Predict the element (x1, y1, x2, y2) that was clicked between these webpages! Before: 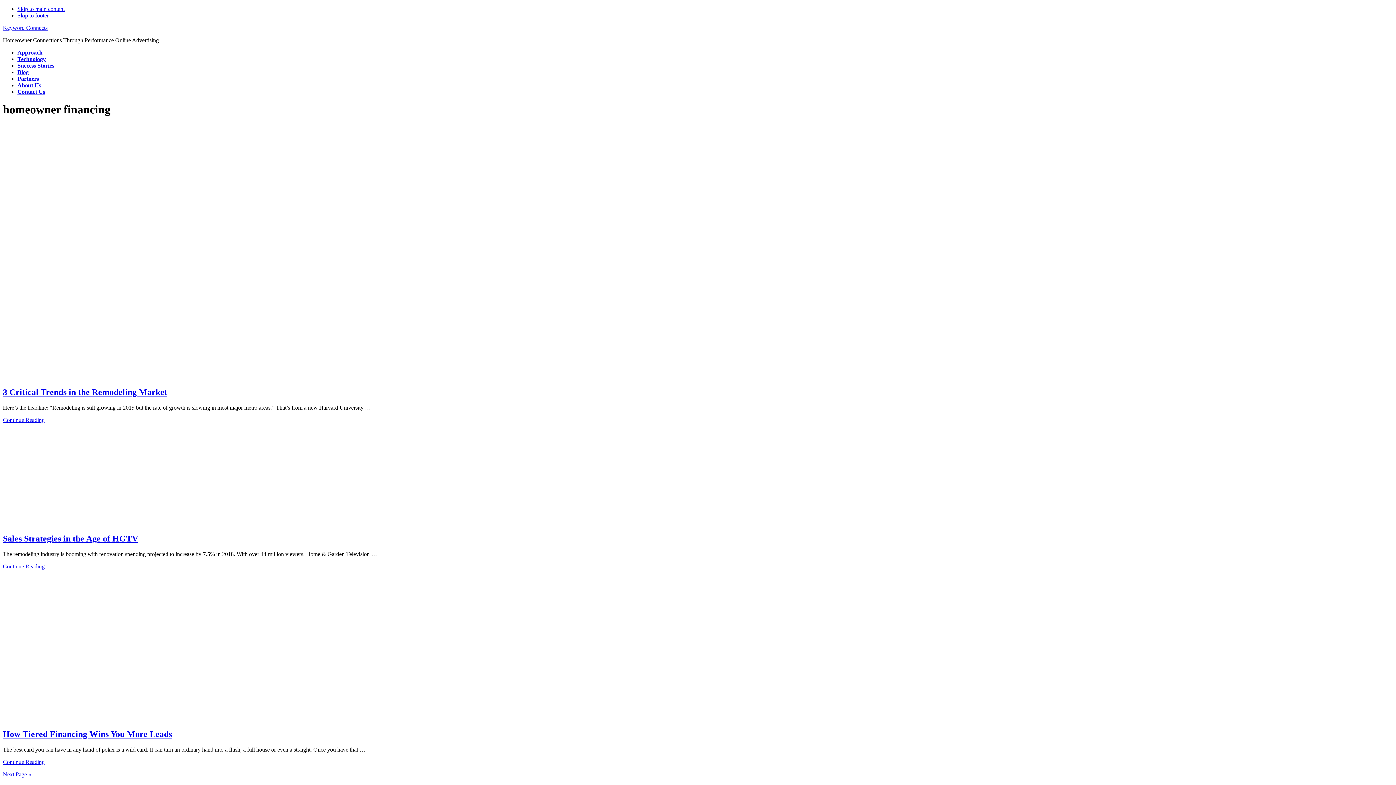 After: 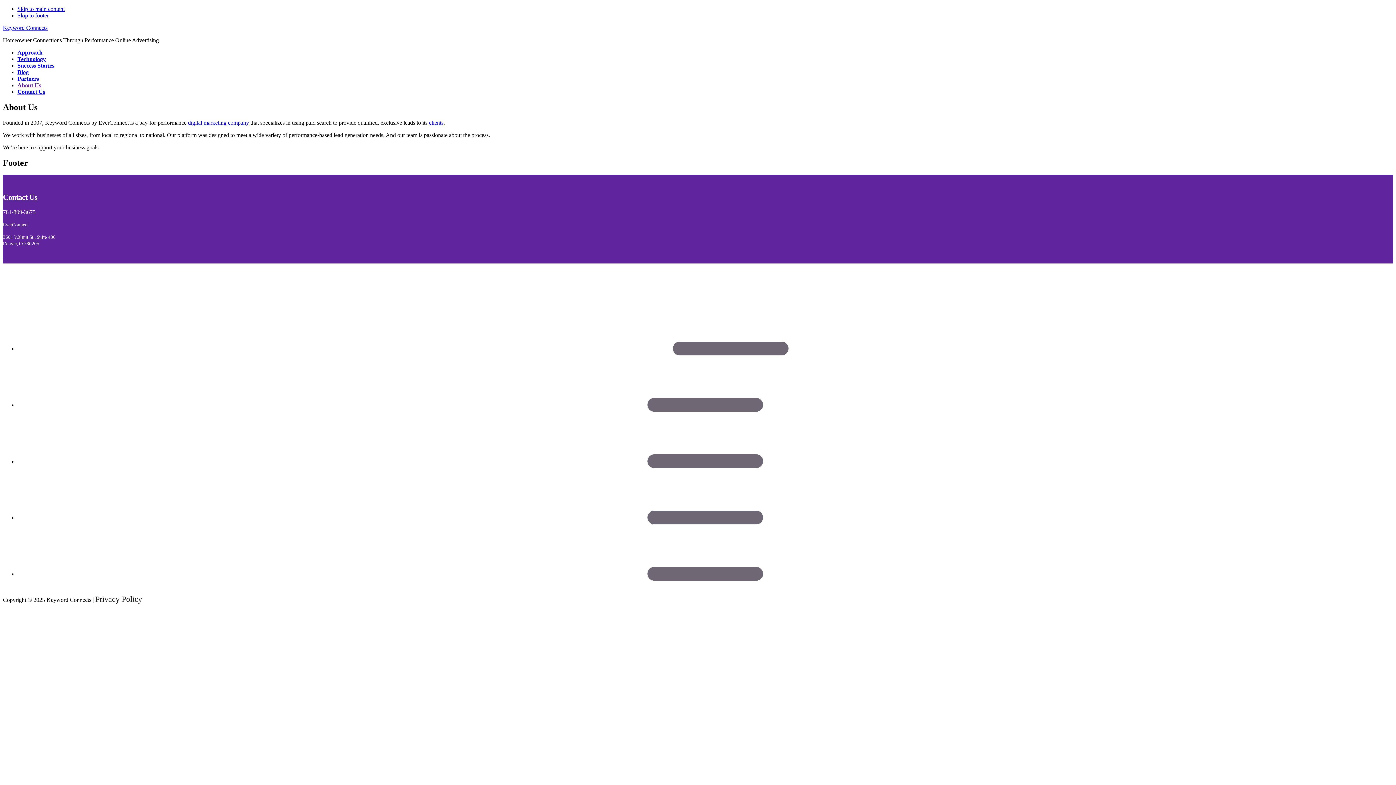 Action: label: About Us bbox: (17, 82, 41, 88)